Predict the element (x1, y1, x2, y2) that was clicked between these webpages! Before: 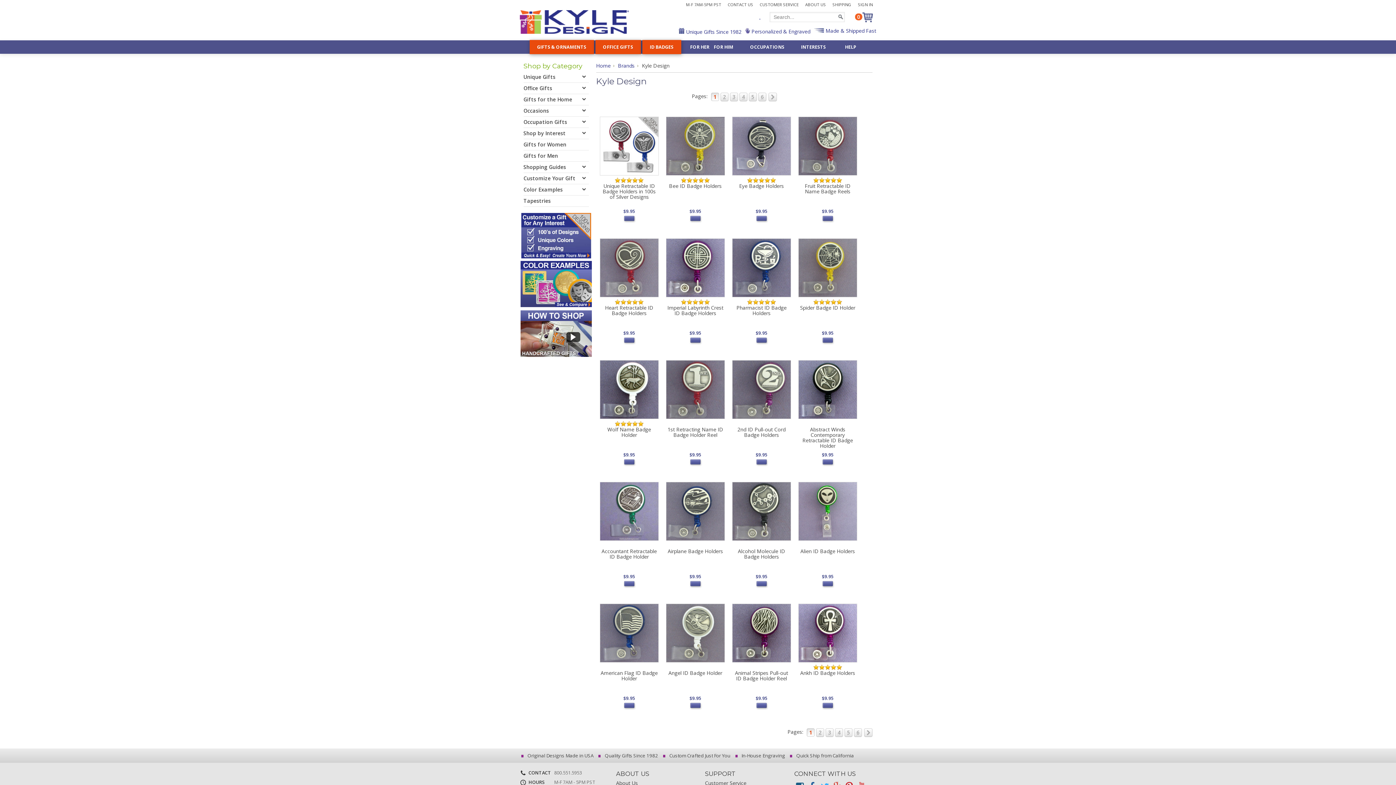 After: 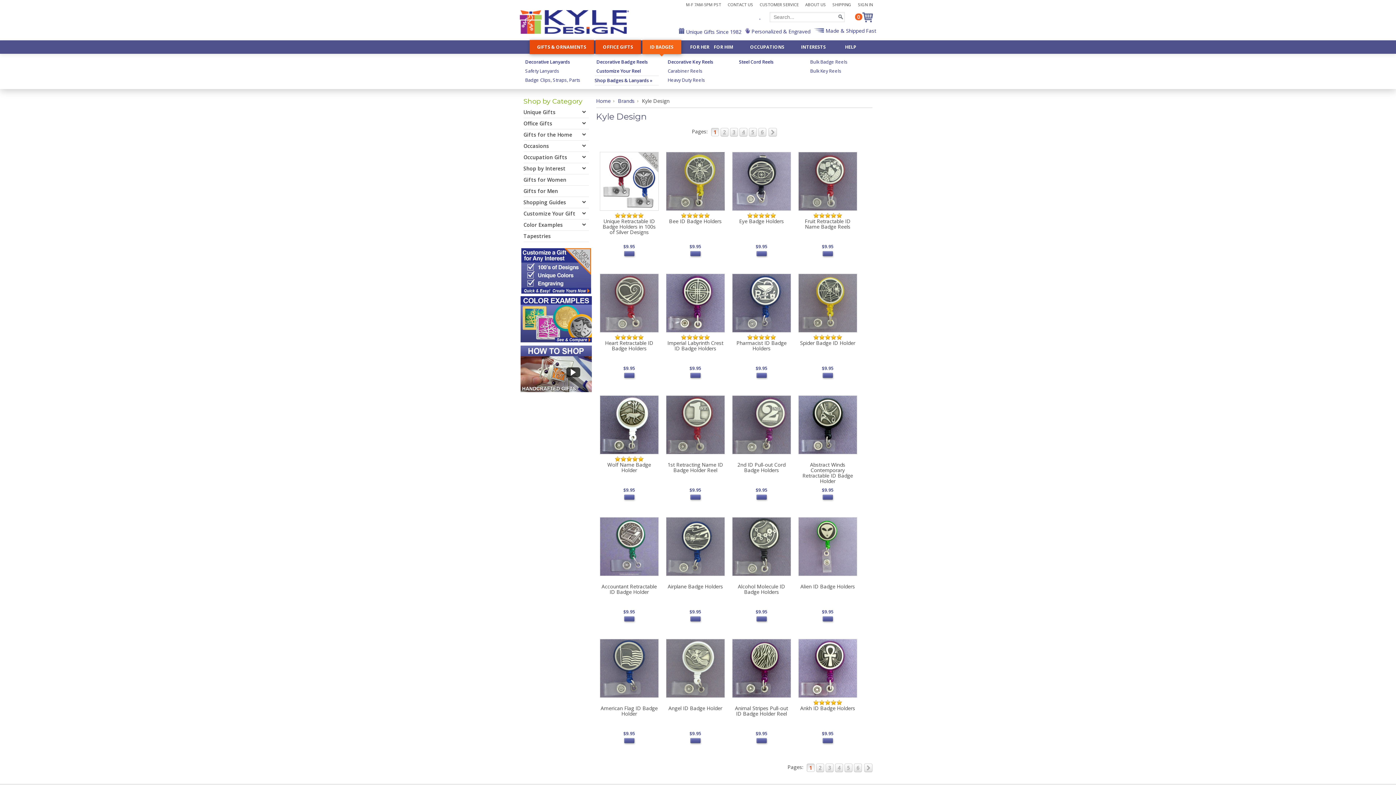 Action: bbox: (642, 40, 681, 54) label: ID BADGES